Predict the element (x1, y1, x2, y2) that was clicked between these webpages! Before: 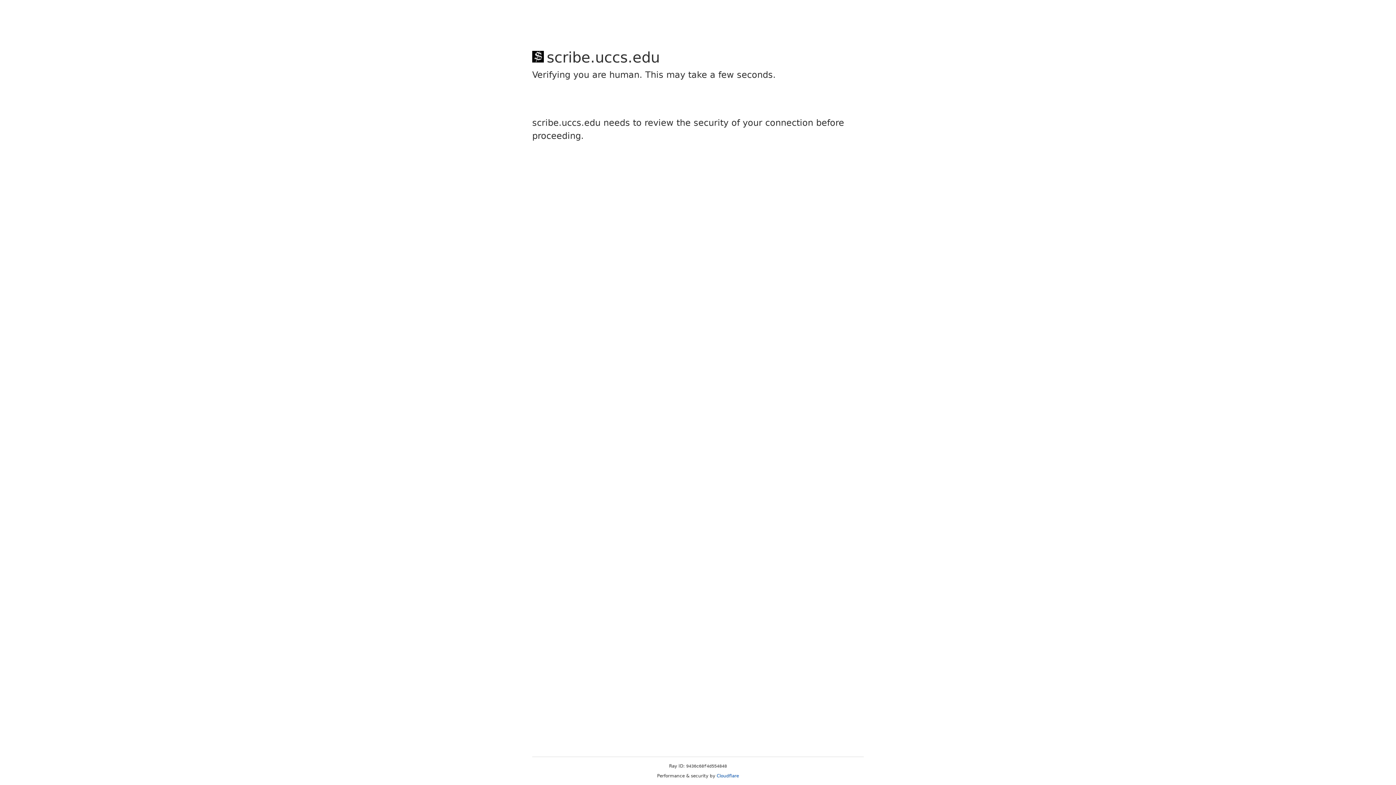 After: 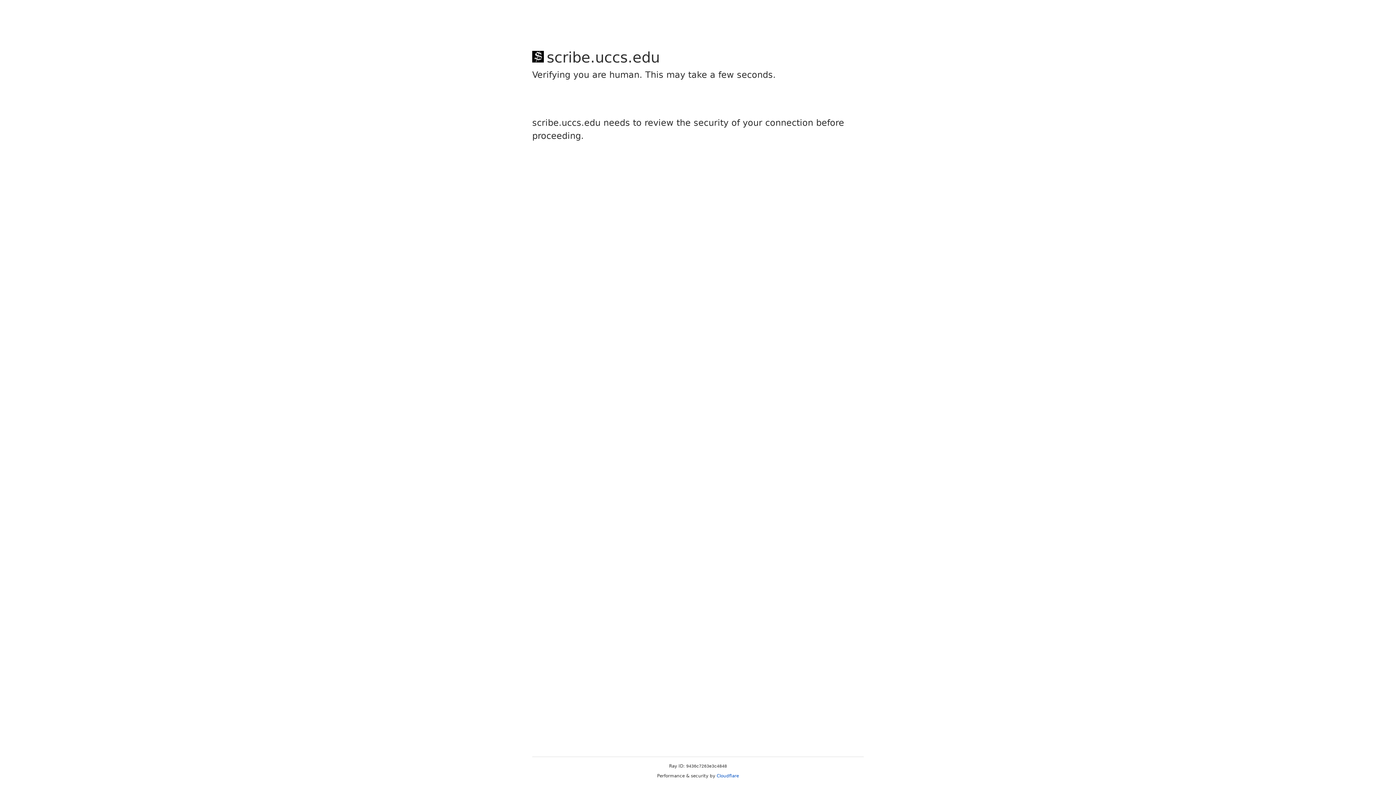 Action: label: Cloudflare bbox: (716, 773, 739, 778)